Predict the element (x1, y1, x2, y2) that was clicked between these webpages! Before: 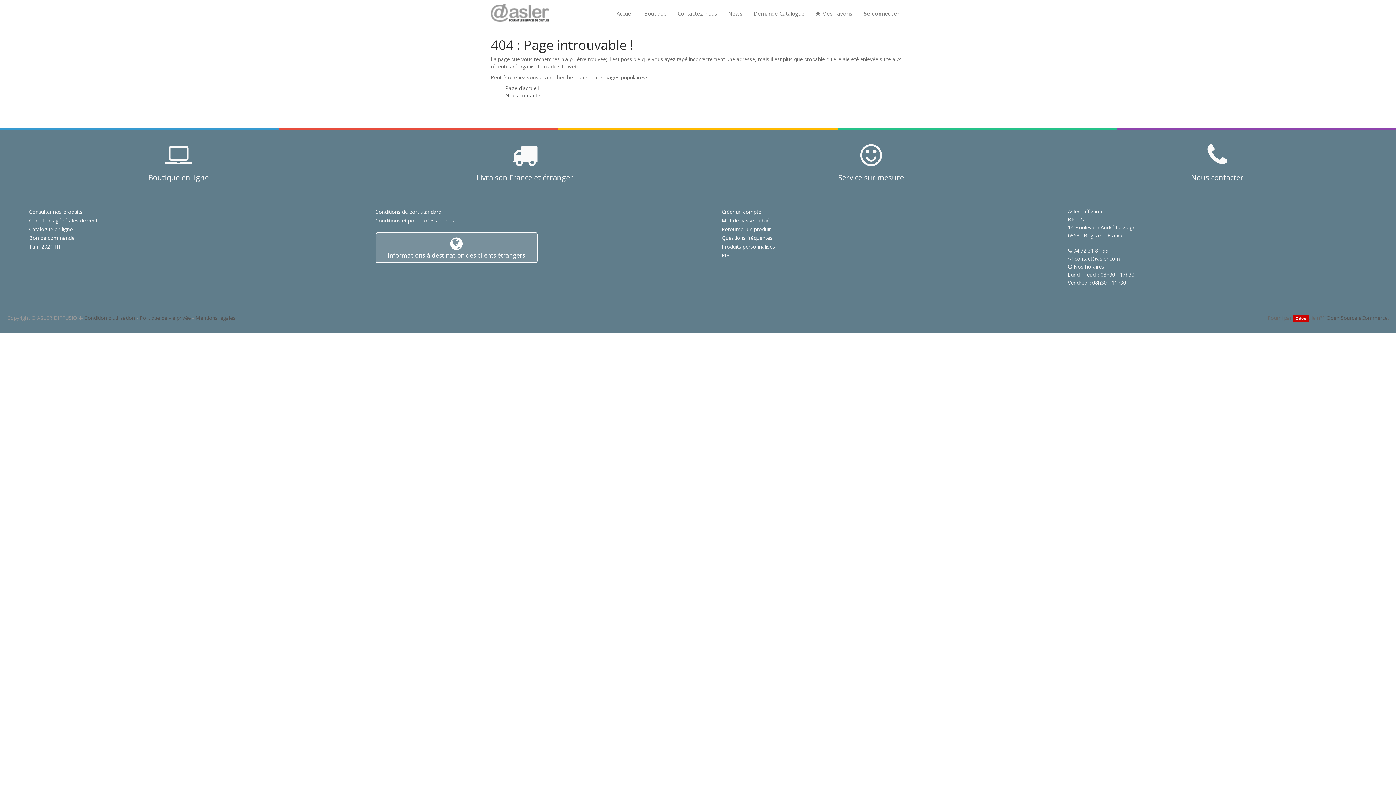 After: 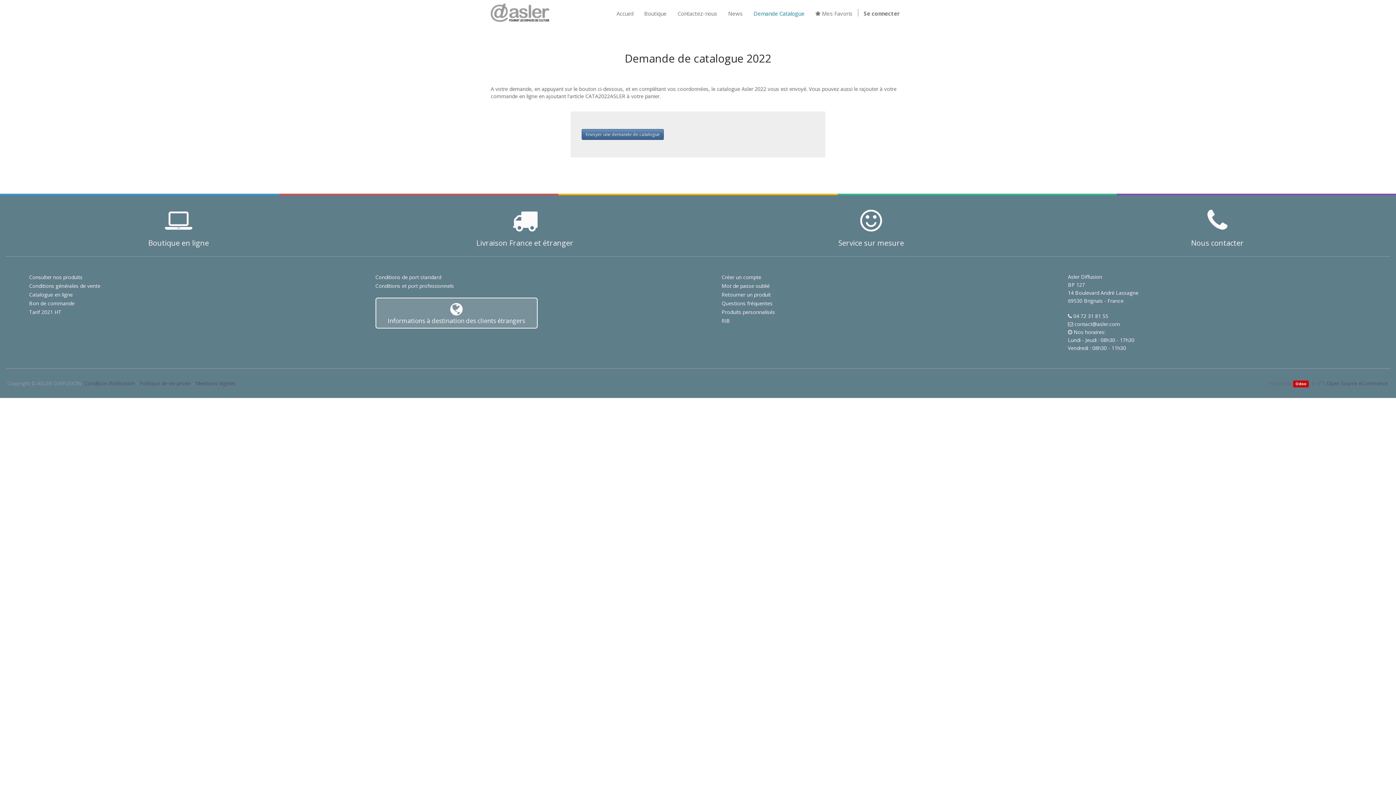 Action: bbox: (748, 3, 810, 21) label: Demande Catalogue